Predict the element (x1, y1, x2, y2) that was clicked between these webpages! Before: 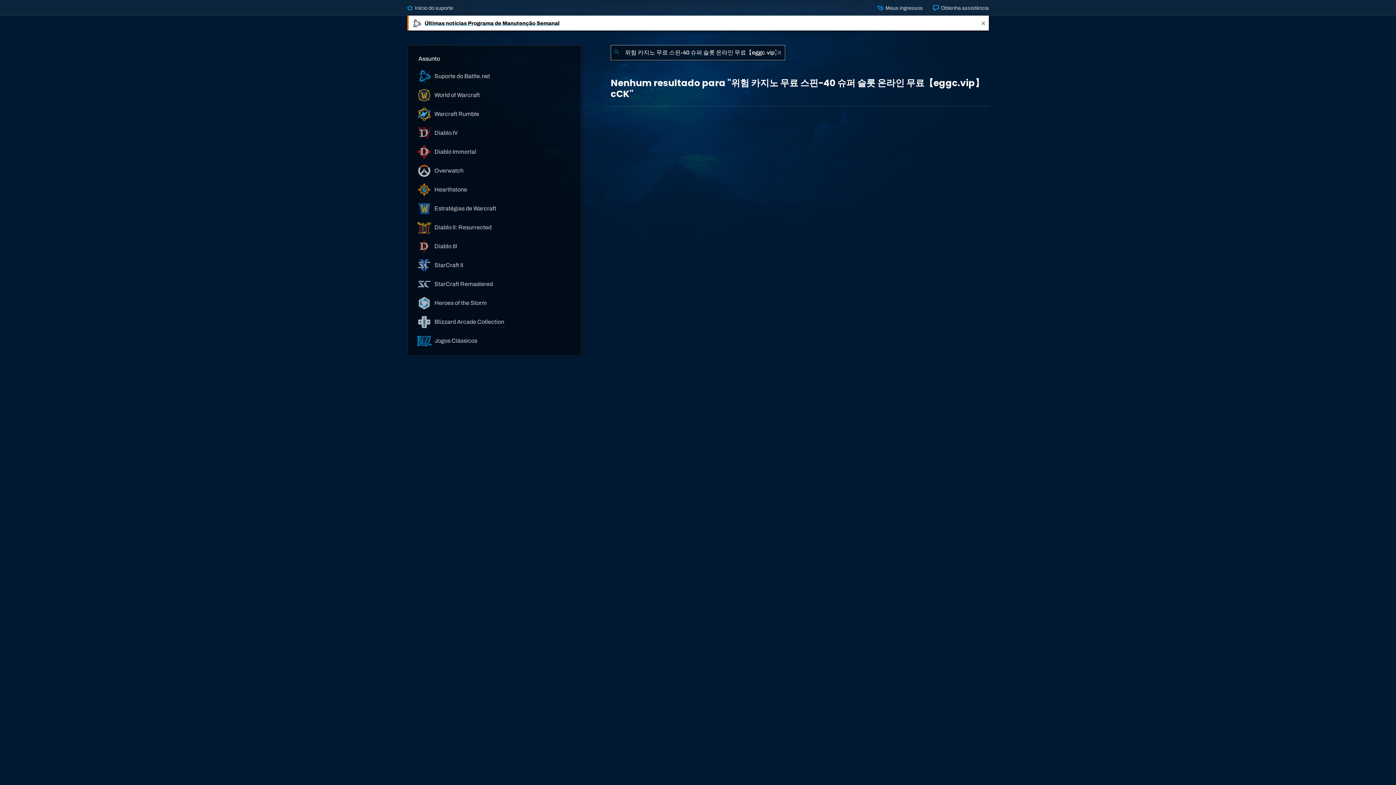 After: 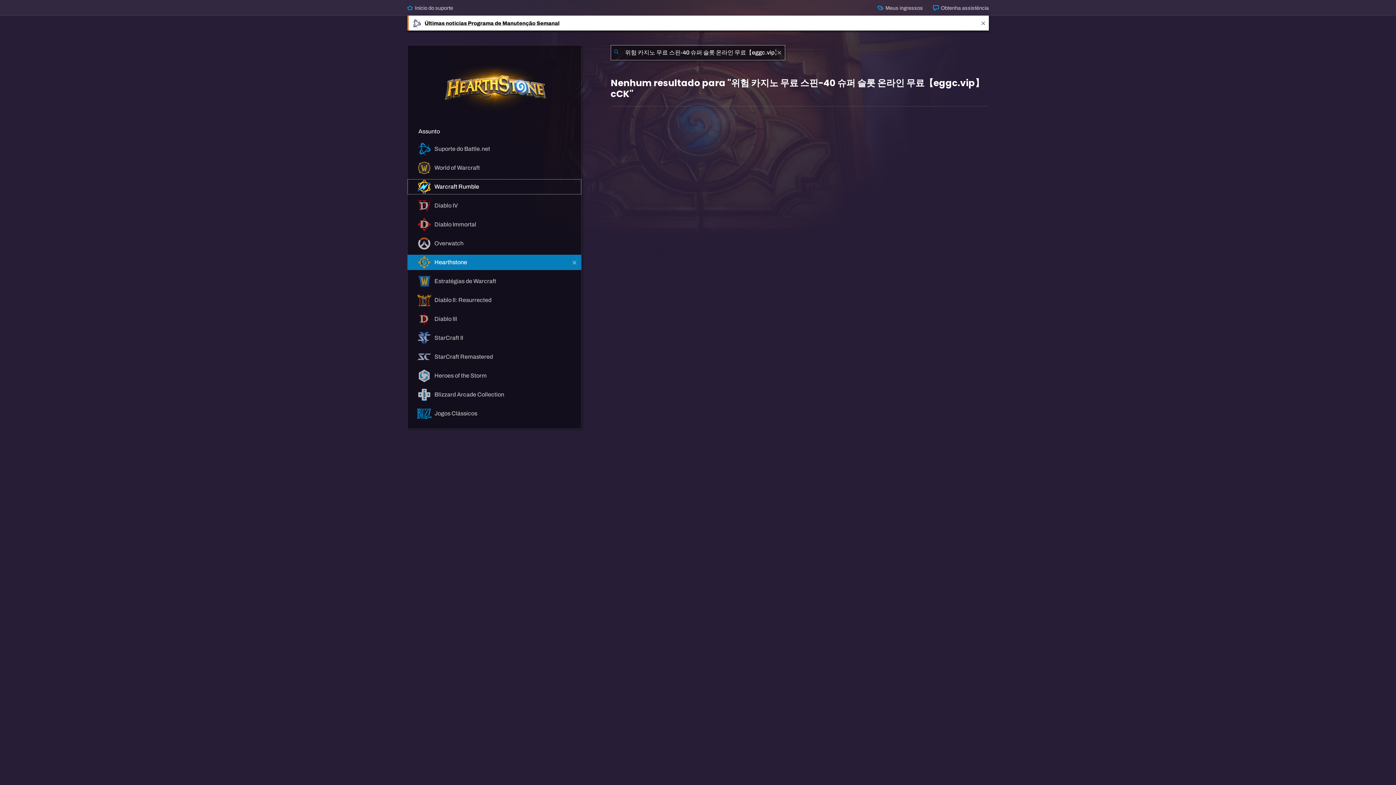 Action: bbox: (407, 182, 581, 197) label:  Hearthstone